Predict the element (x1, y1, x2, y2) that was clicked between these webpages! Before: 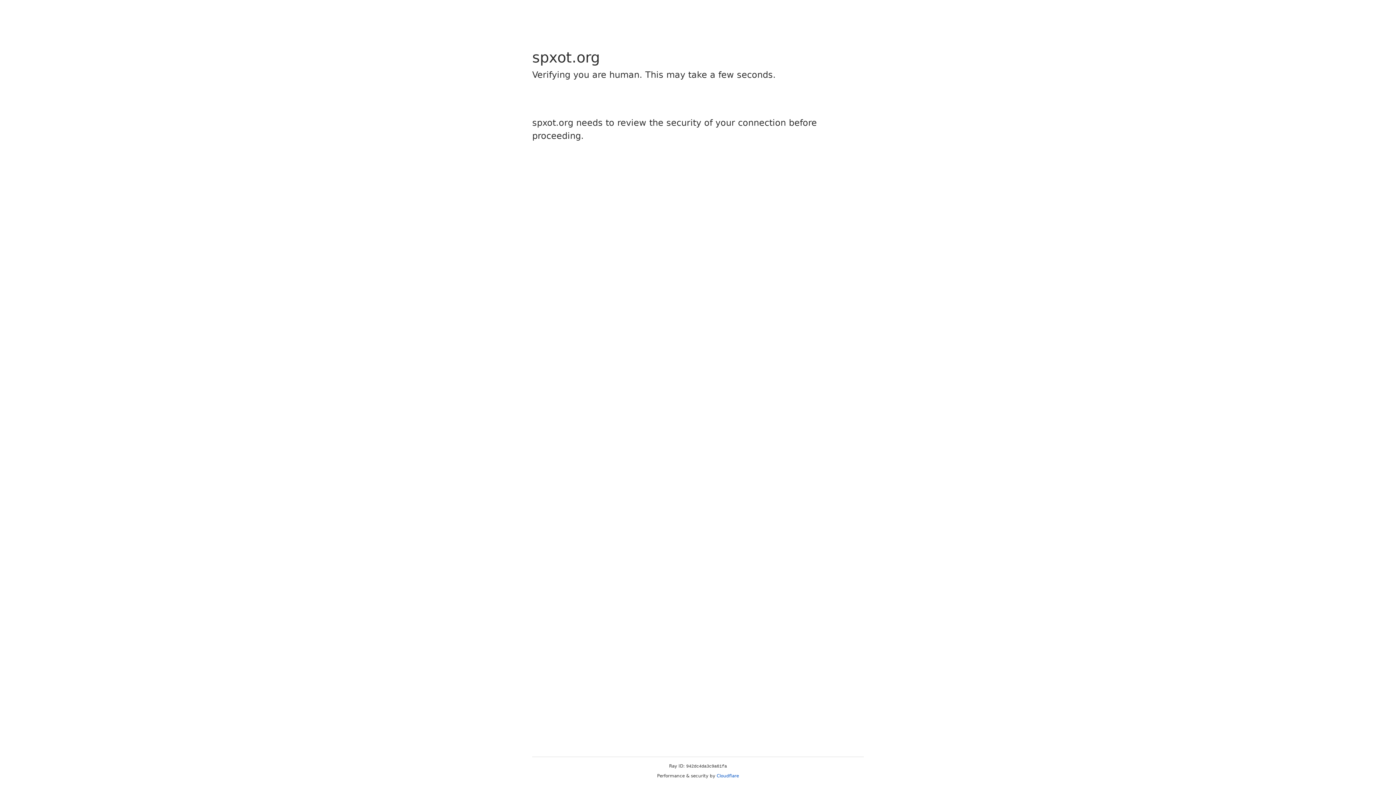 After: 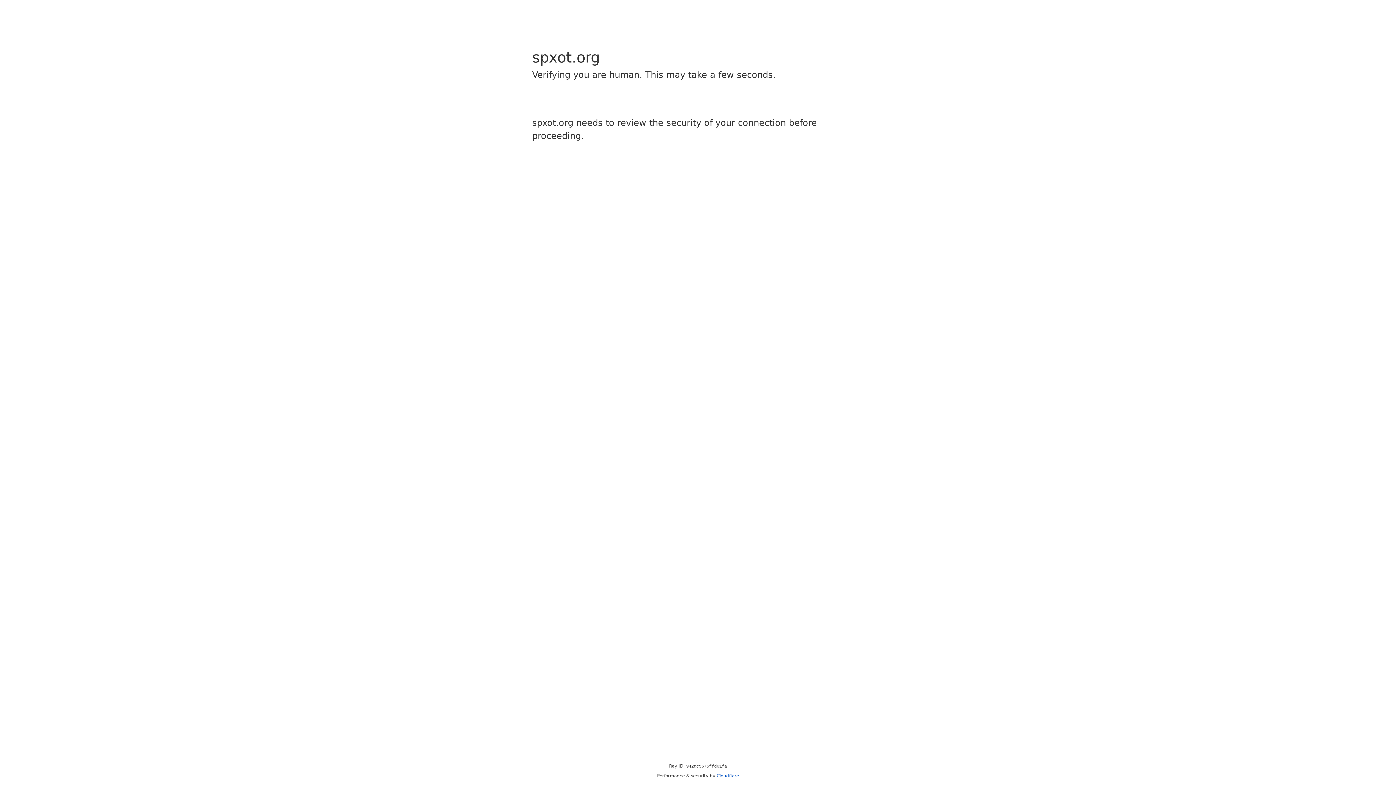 Action: bbox: (716, 773, 739, 778) label: Cloudflare